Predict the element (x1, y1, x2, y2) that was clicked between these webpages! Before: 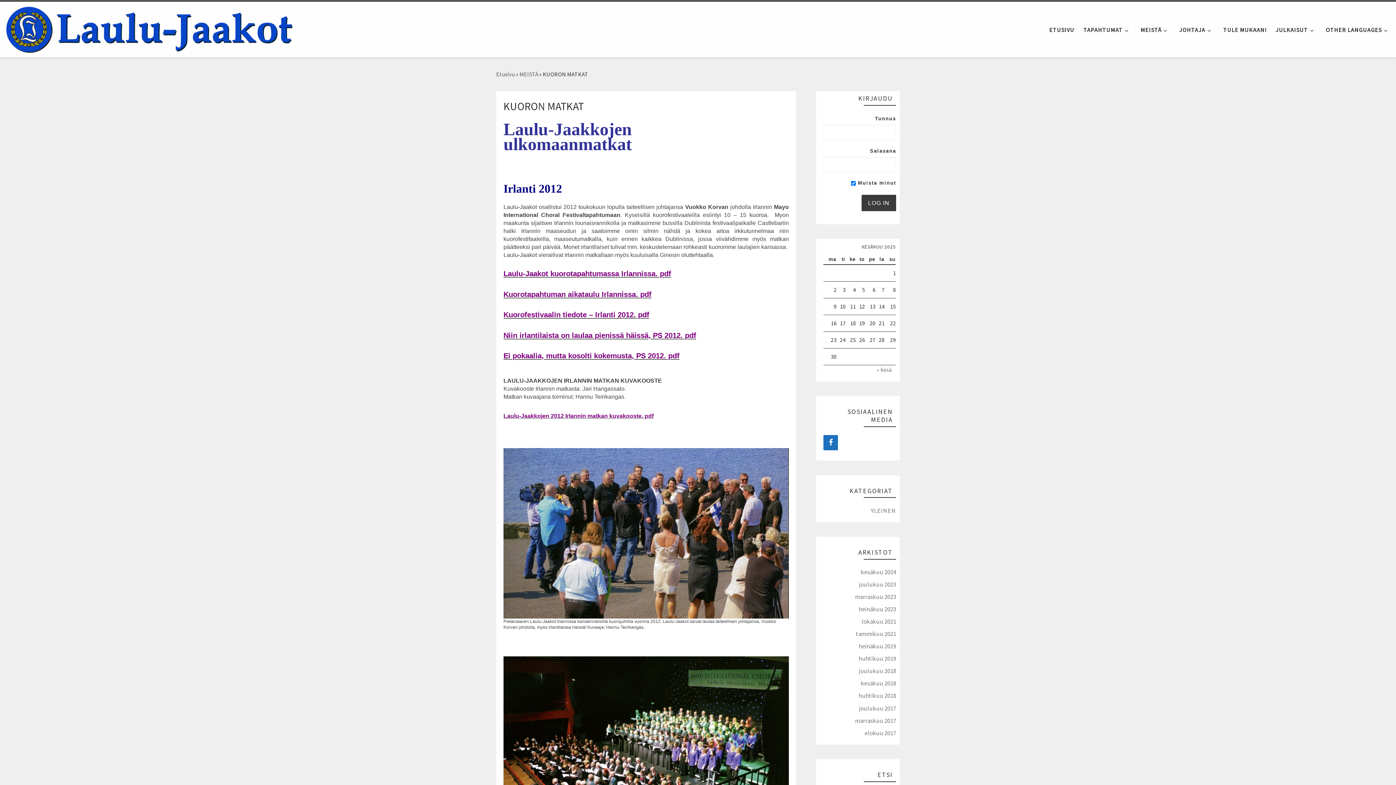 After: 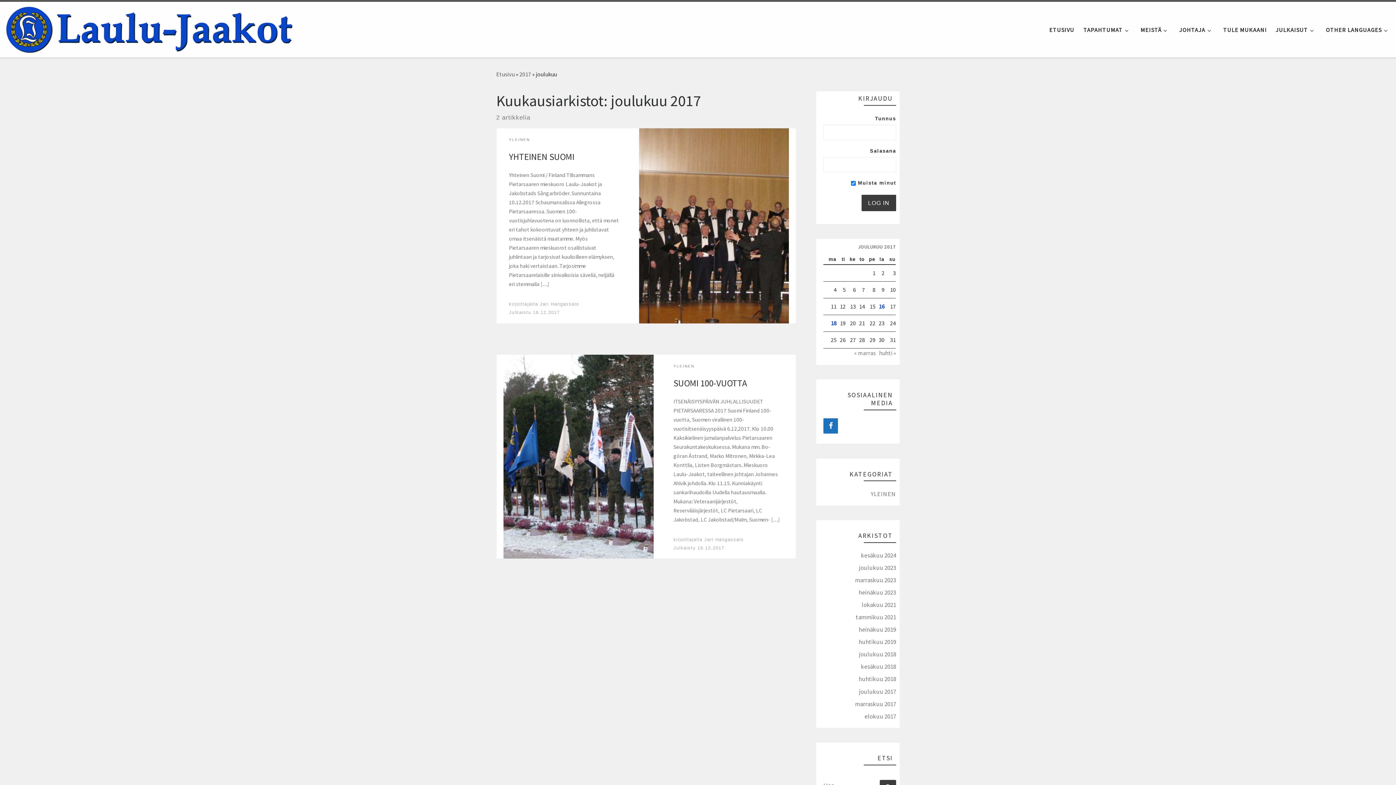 Action: bbox: (859, 704, 896, 712) label: joulukuu 2017